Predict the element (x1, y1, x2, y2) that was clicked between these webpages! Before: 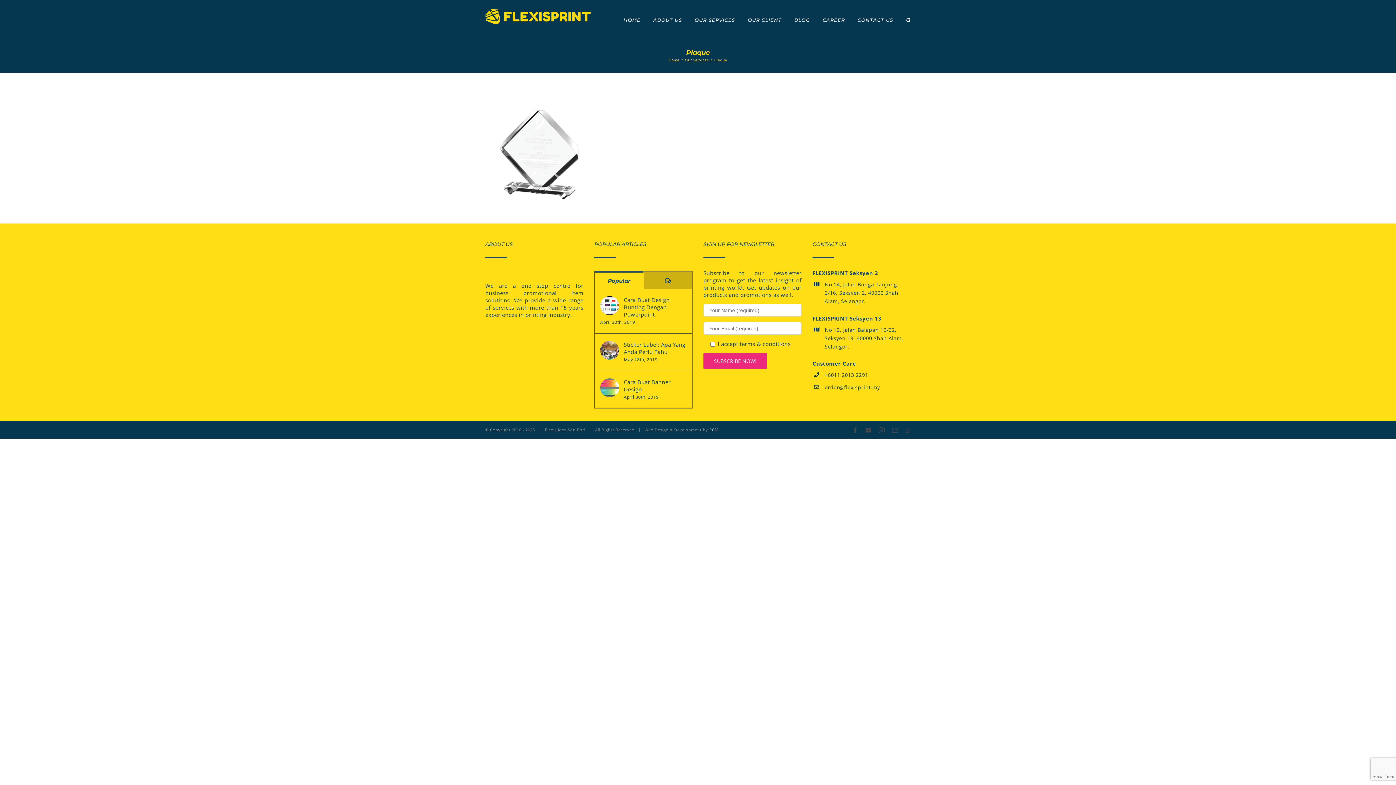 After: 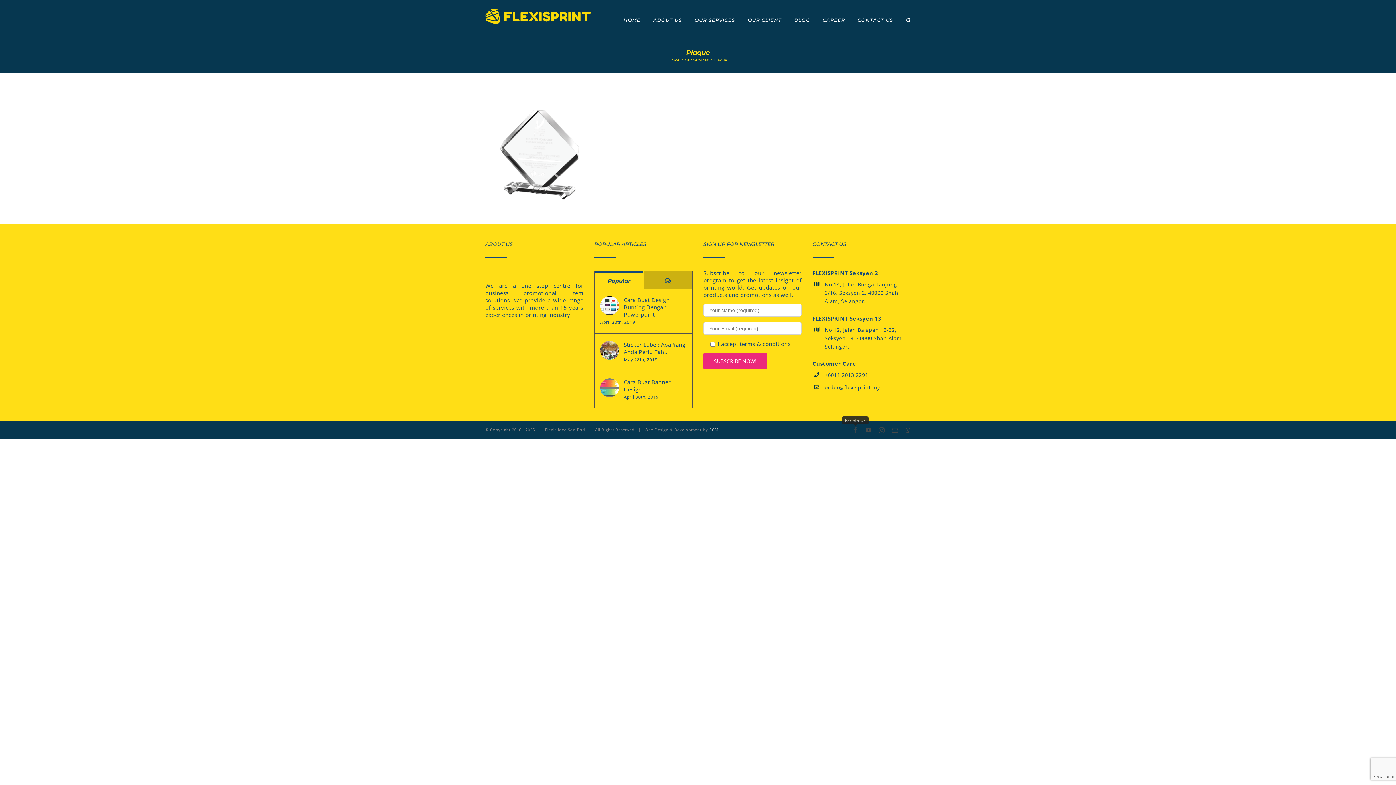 Action: label: Facebook bbox: (852, 427, 858, 433)